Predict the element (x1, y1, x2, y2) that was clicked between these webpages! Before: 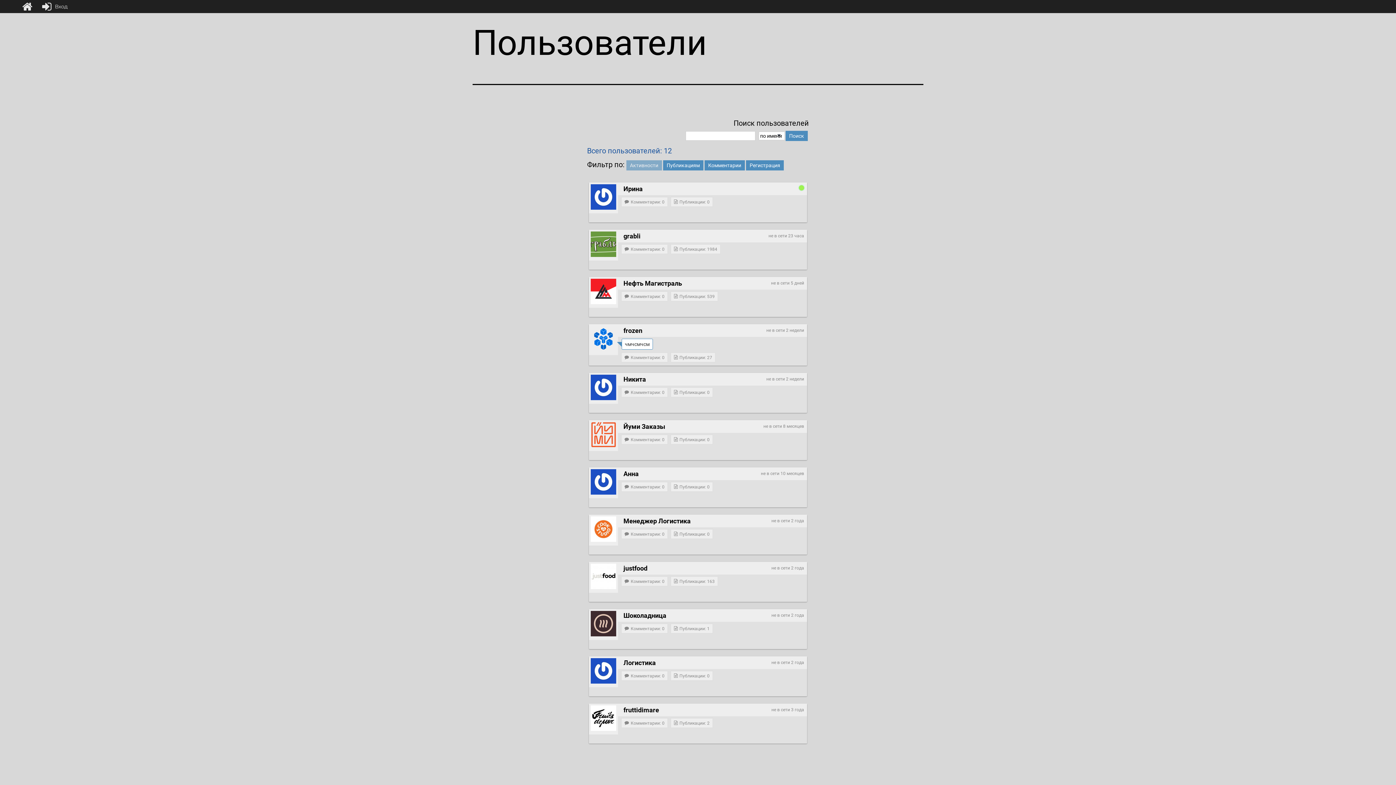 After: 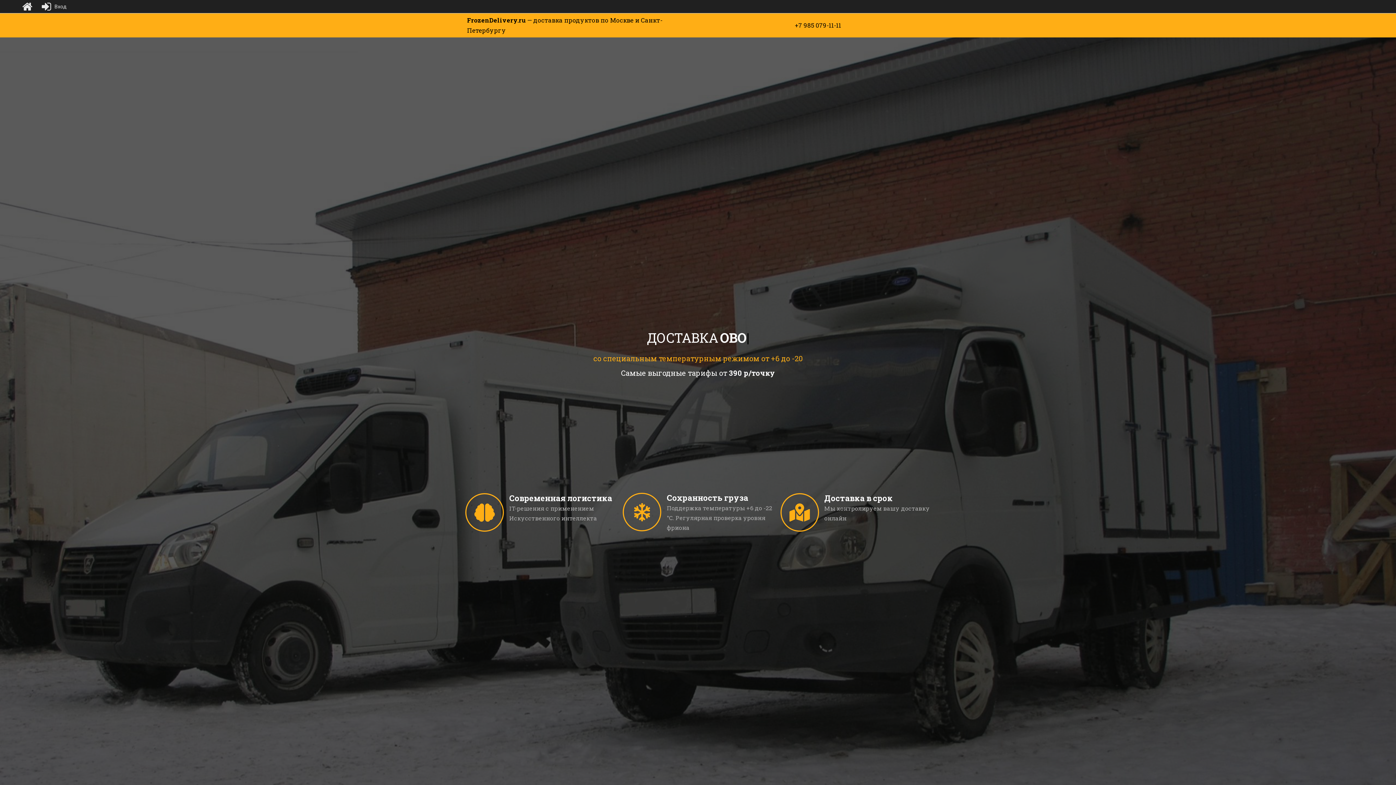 Action: bbox: (21, 0, 32, 13)